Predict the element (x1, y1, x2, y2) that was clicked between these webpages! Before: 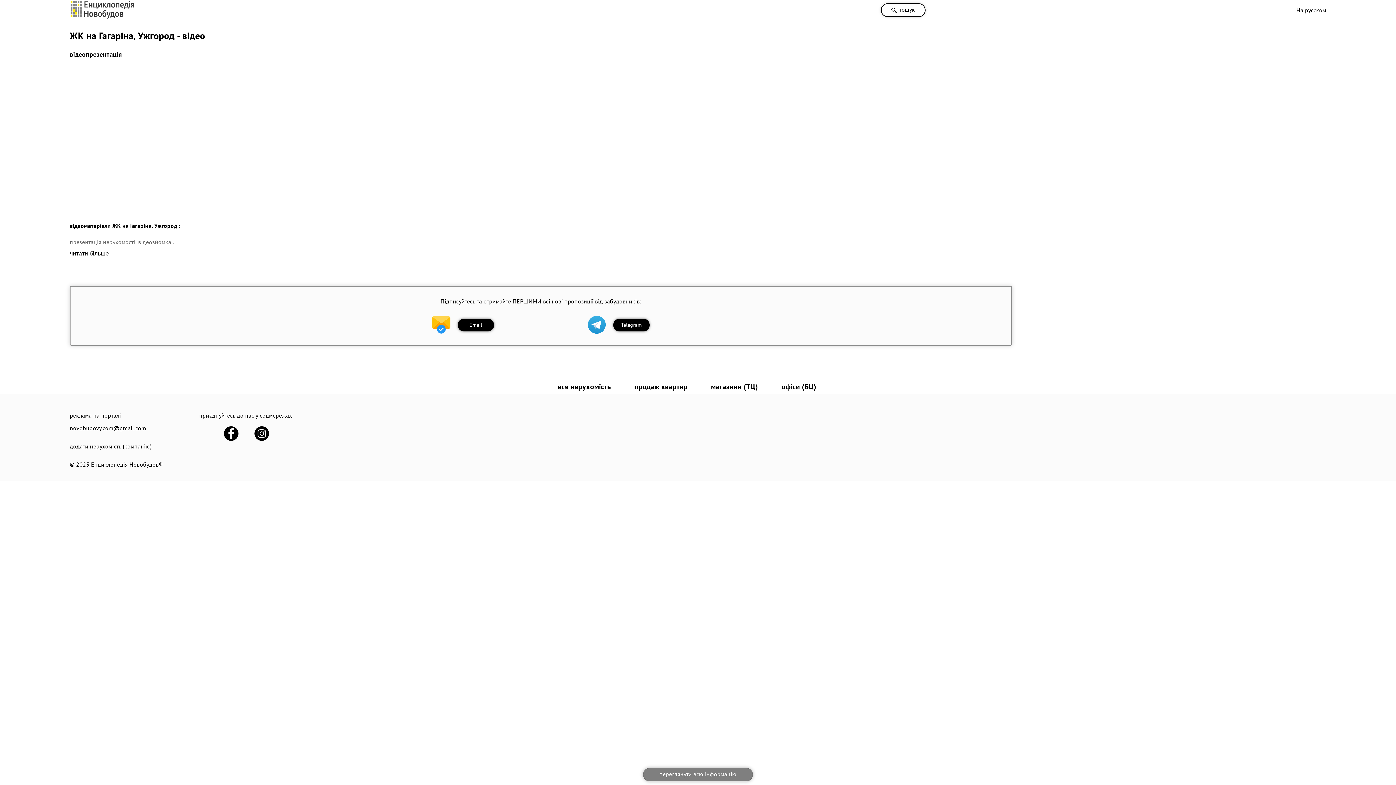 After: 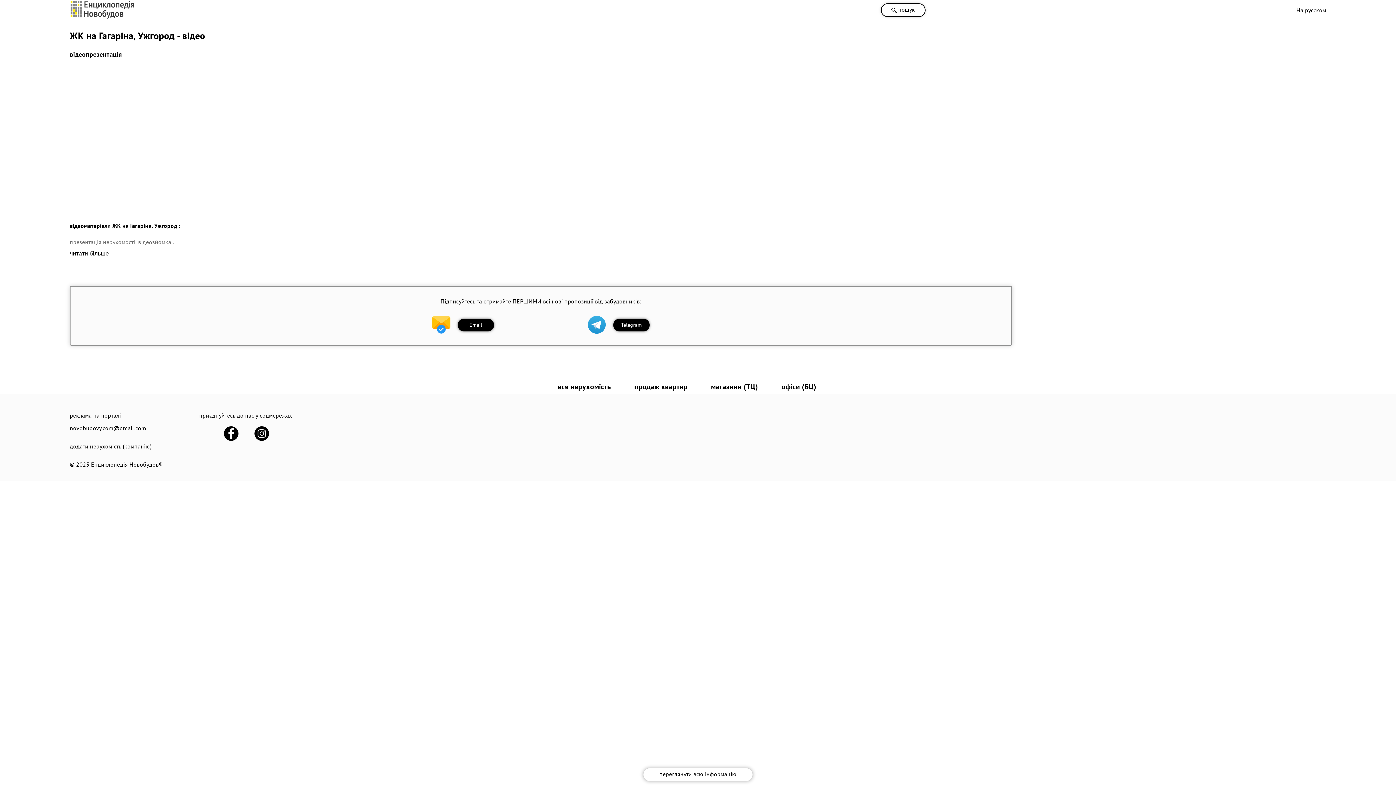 Action: label: переглянути всю інформацію bbox: (643, 768, 753, 781)